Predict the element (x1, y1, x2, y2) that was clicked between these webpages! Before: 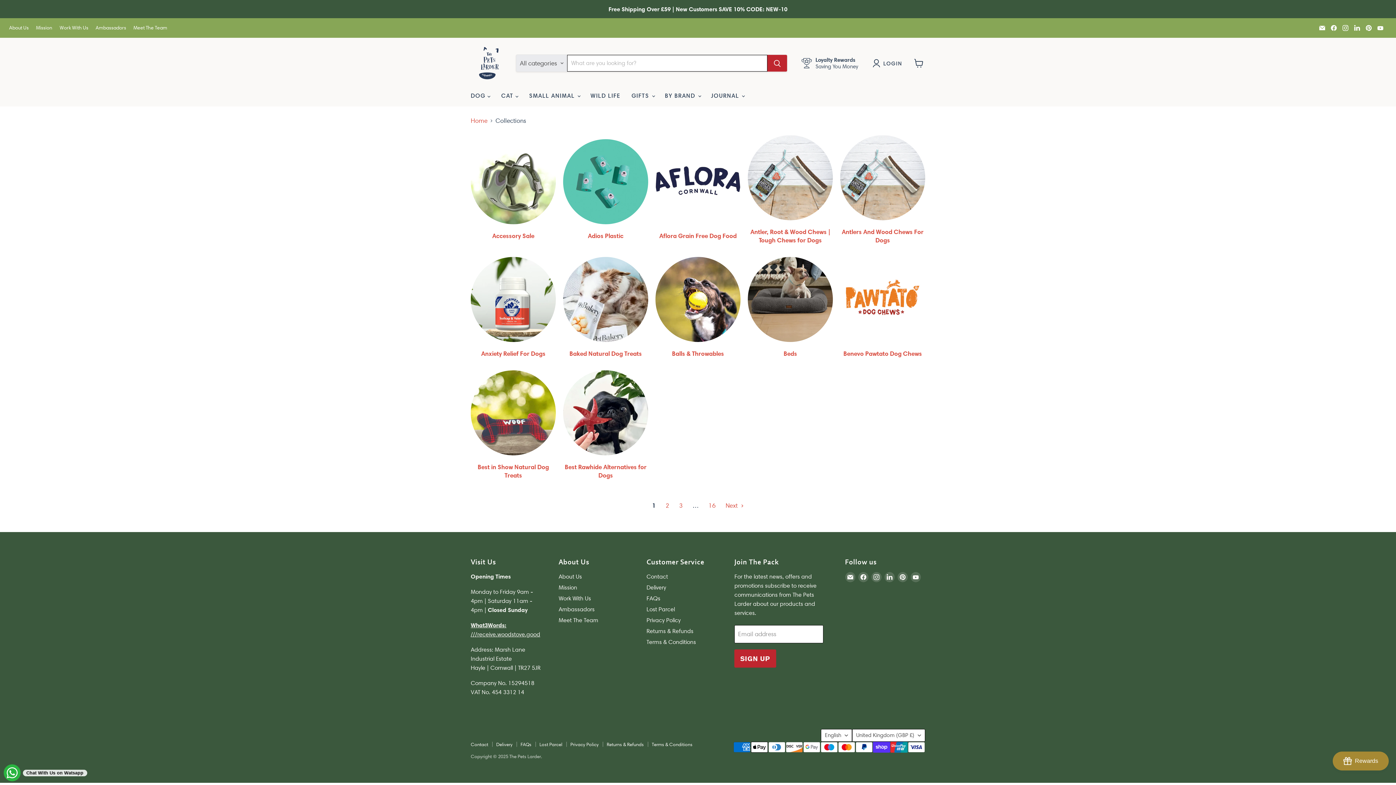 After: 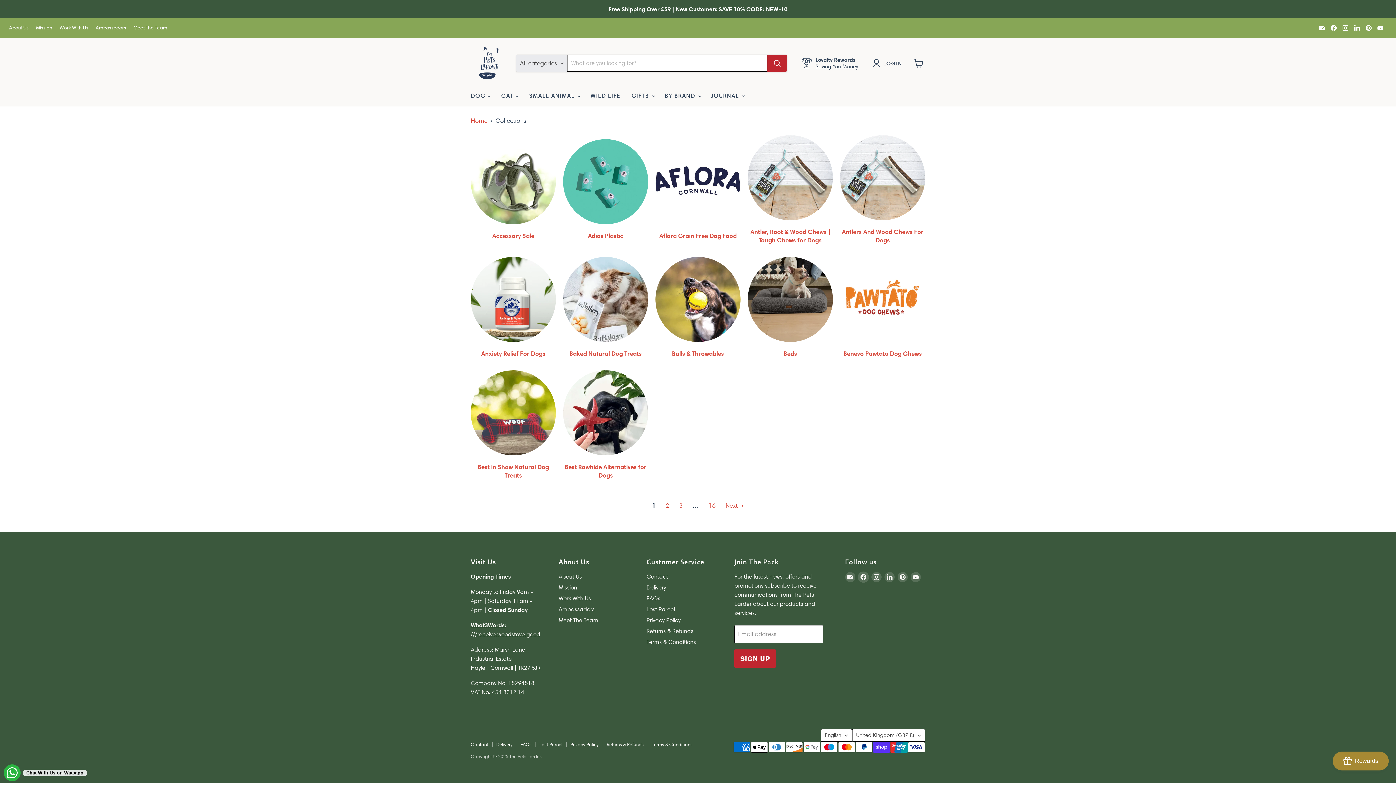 Action: label: Find us on Facebook bbox: (858, 572, 868, 582)